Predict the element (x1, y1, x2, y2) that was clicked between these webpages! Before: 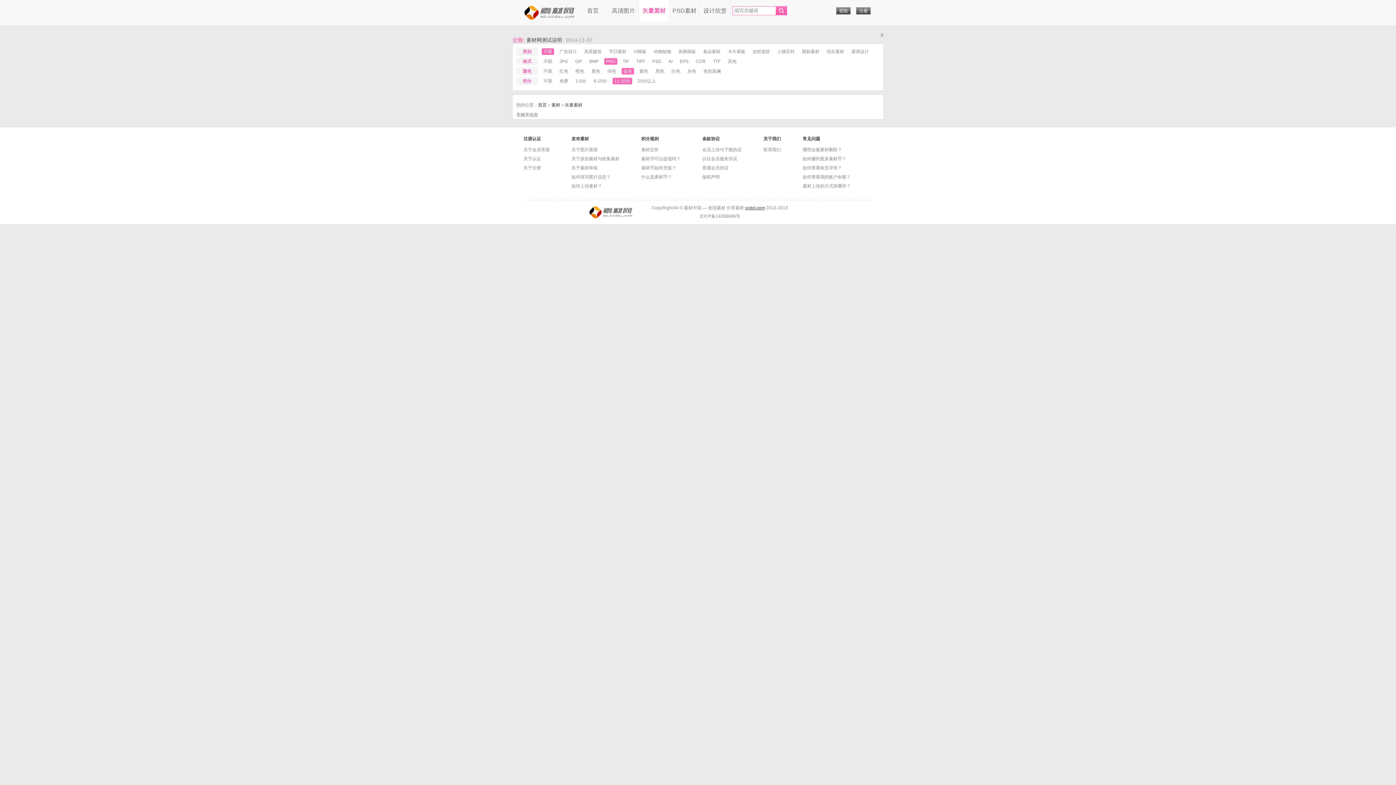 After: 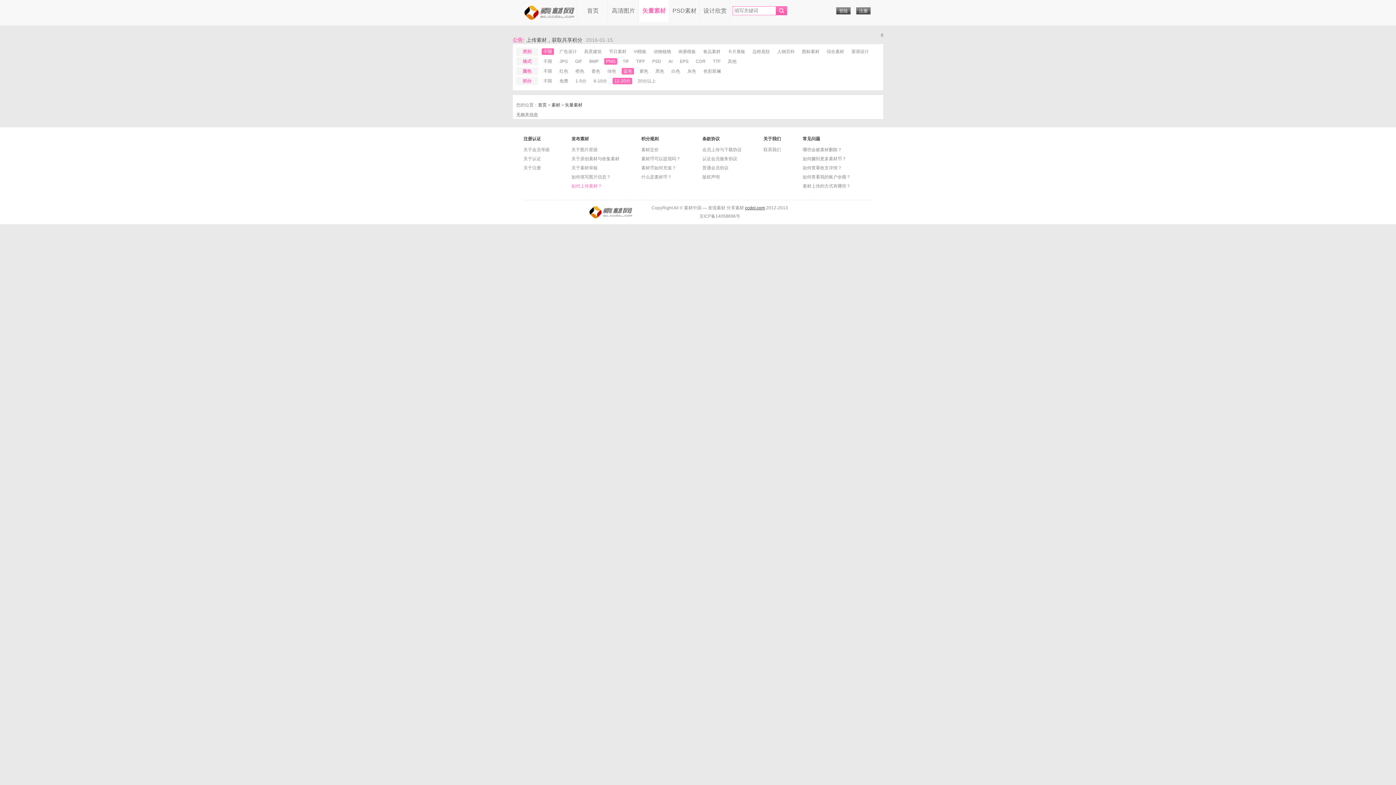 Action: bbox: (571, 183, 602, 188) label: 如何上传素材？